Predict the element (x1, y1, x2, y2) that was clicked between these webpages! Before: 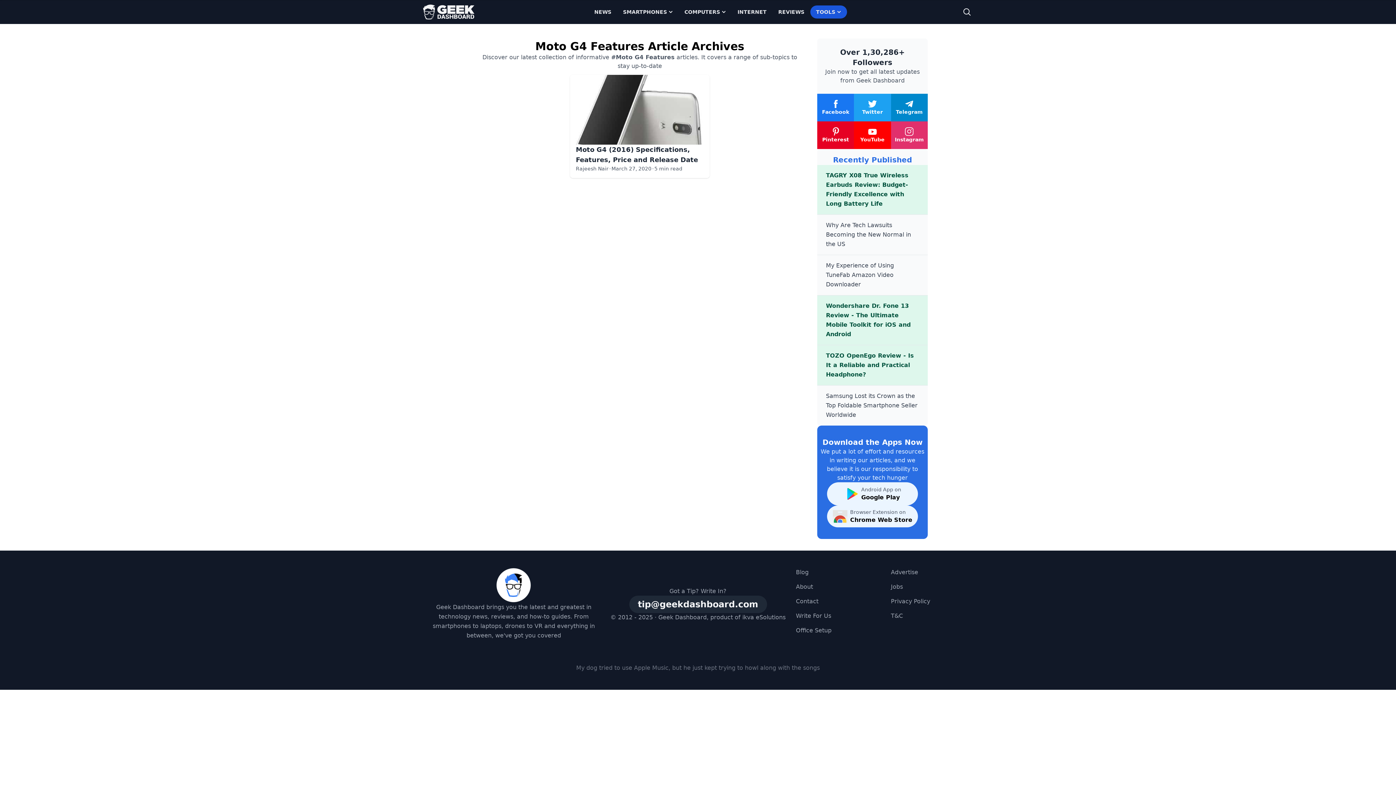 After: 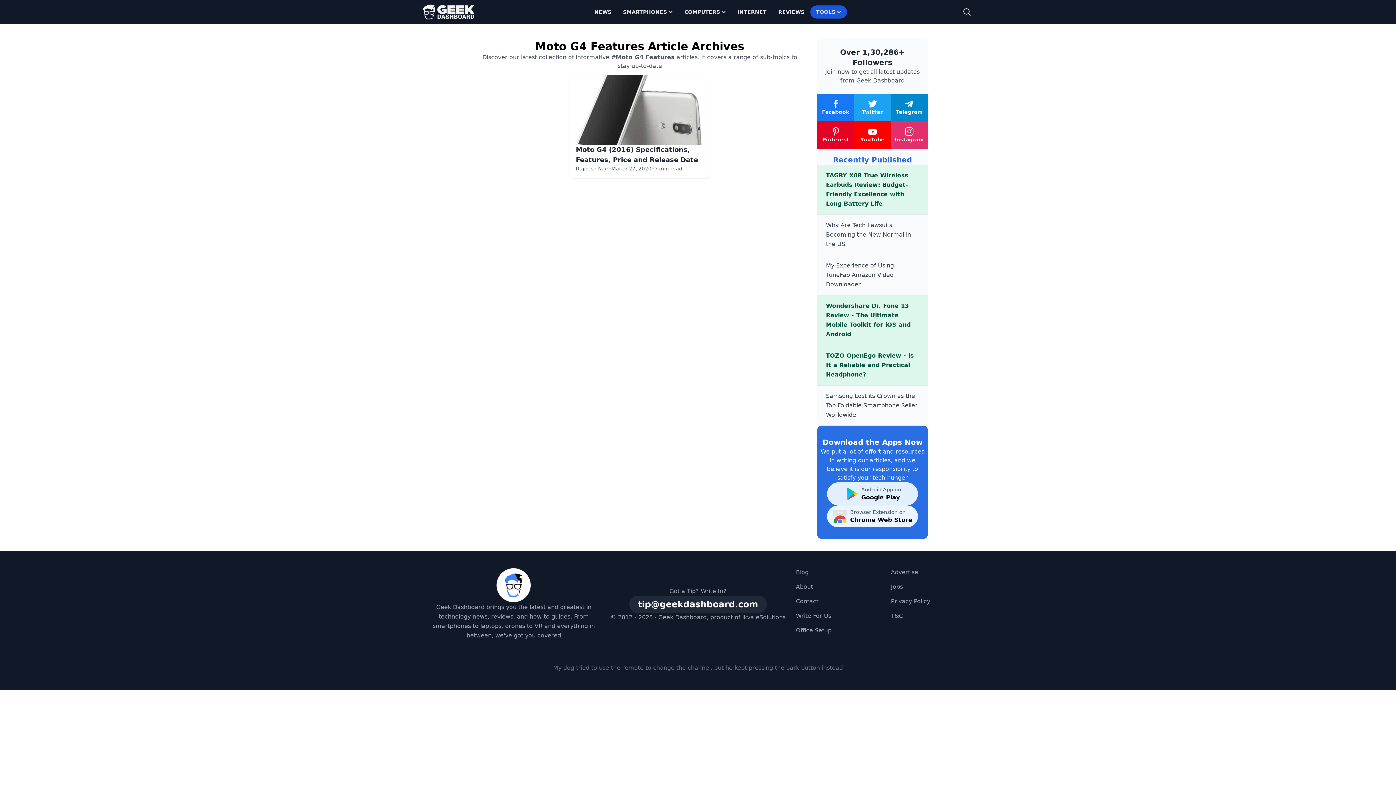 Action: bbox: (827, 482, 918, 505) label: Download Geek Dashboard Android App